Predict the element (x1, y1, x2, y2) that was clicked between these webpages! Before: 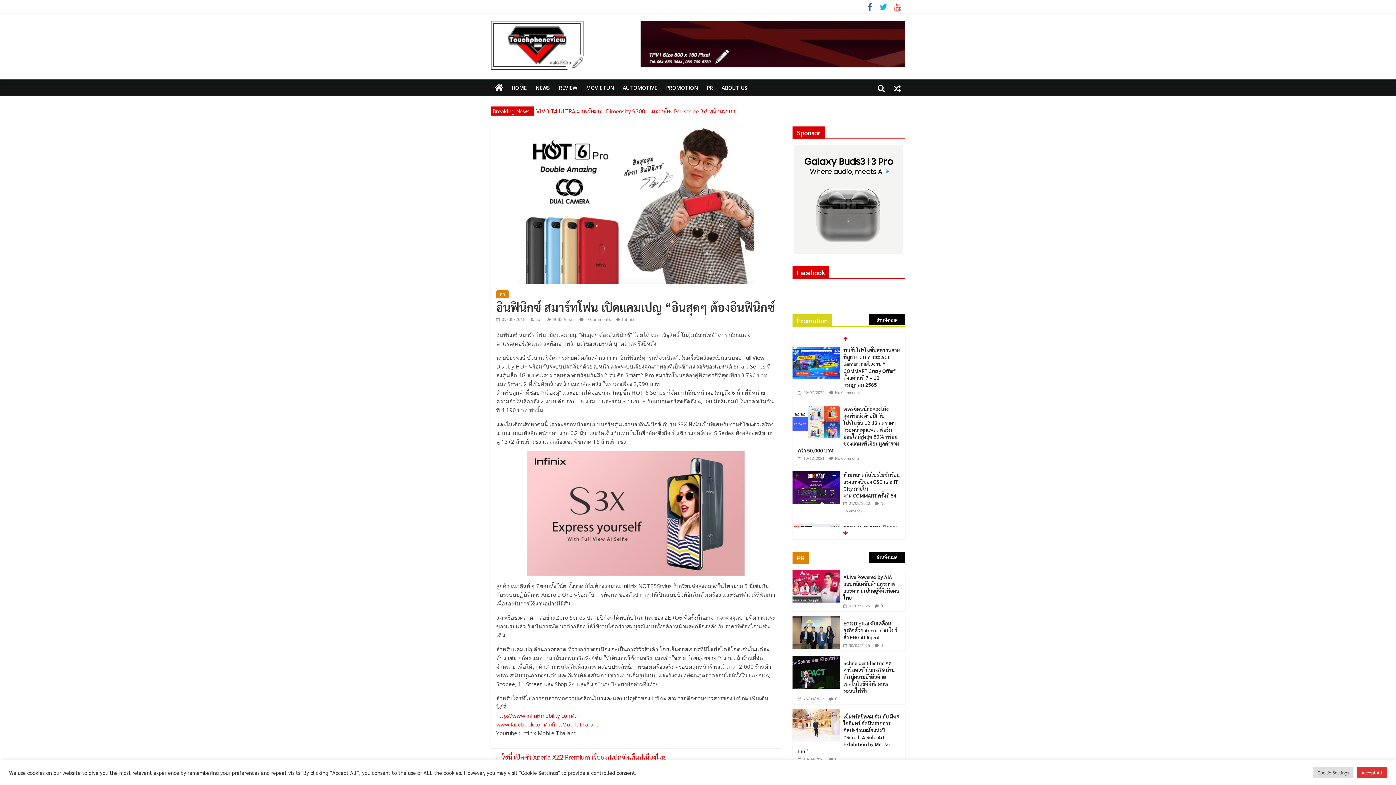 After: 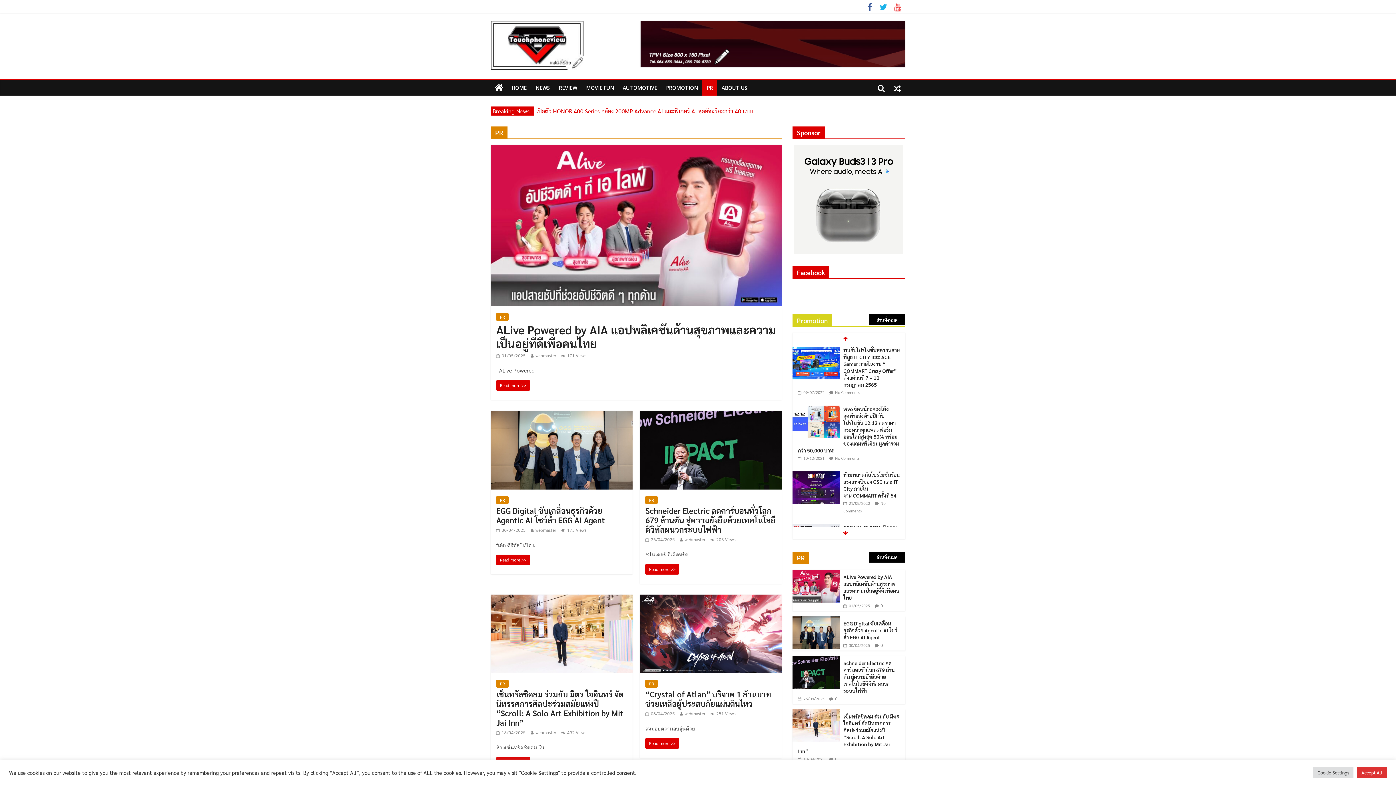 Action: label: PR bbox: (702, 80, 717, 95)